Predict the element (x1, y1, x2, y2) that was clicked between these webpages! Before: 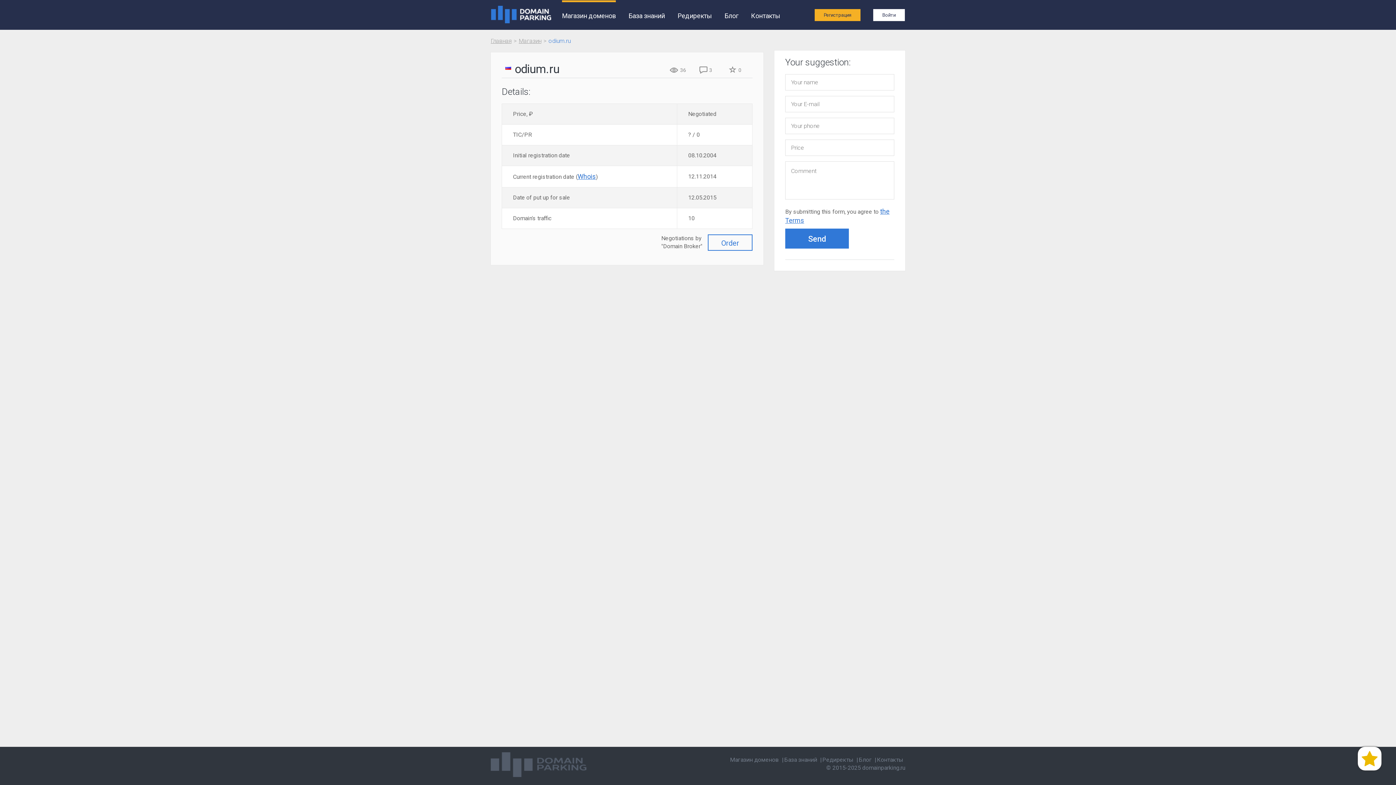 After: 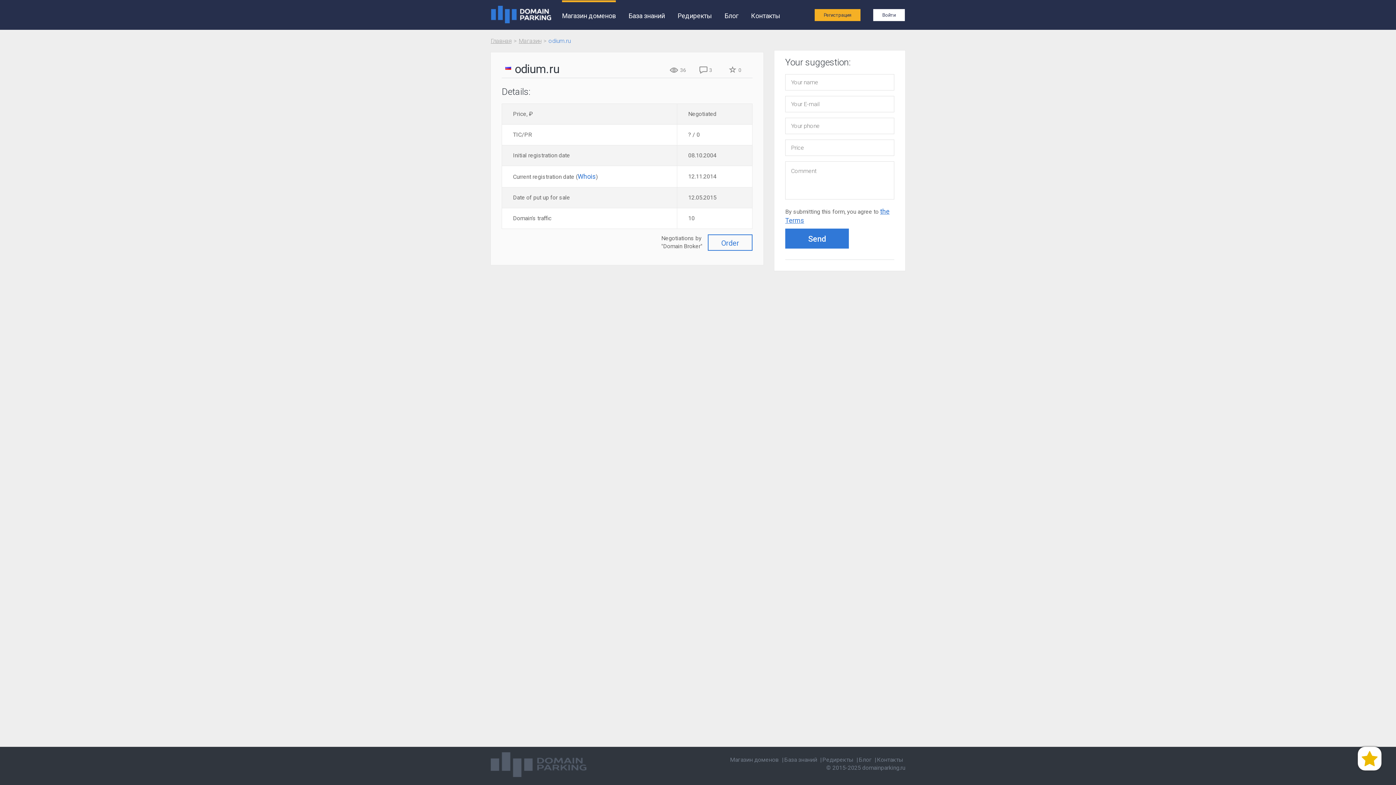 Action: label: Whois bbox: (577, 172, 596, 180)